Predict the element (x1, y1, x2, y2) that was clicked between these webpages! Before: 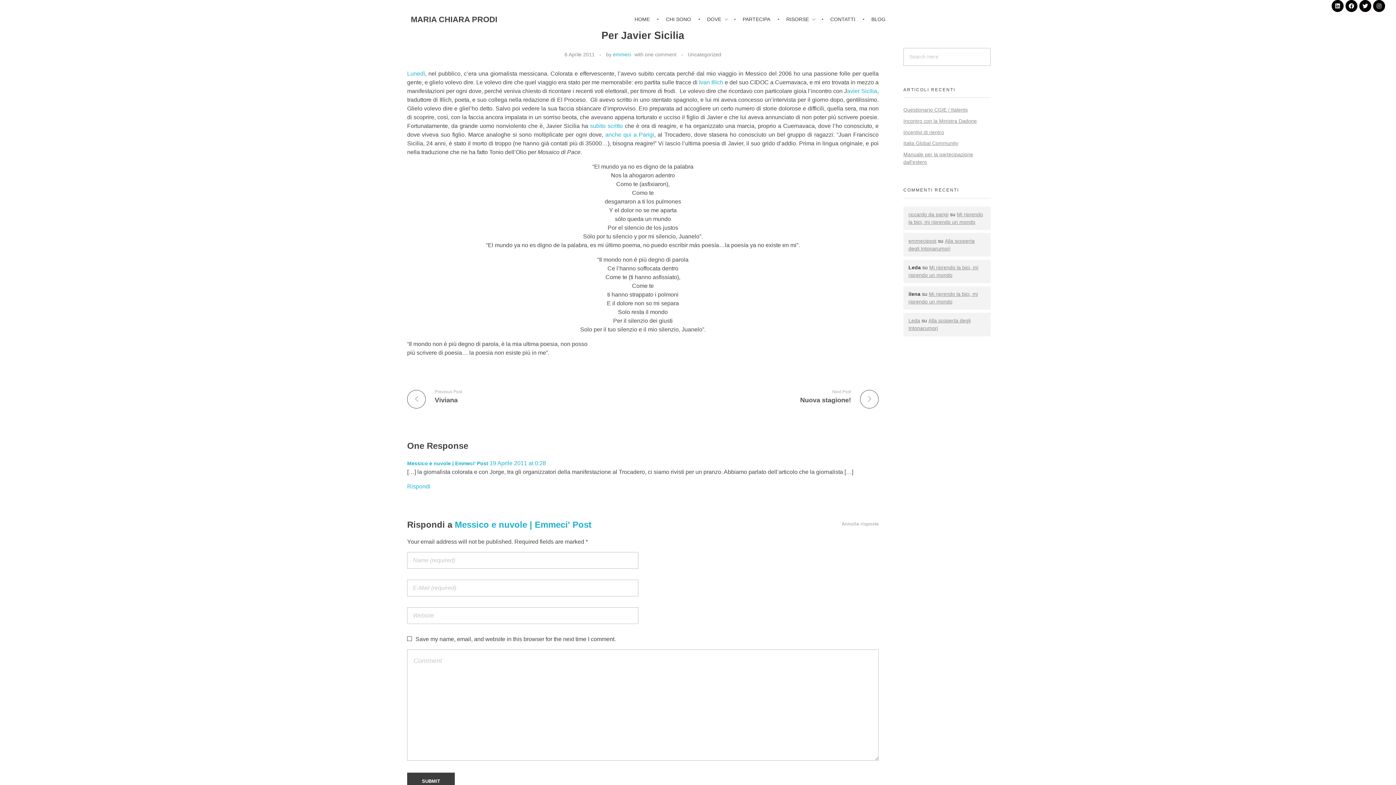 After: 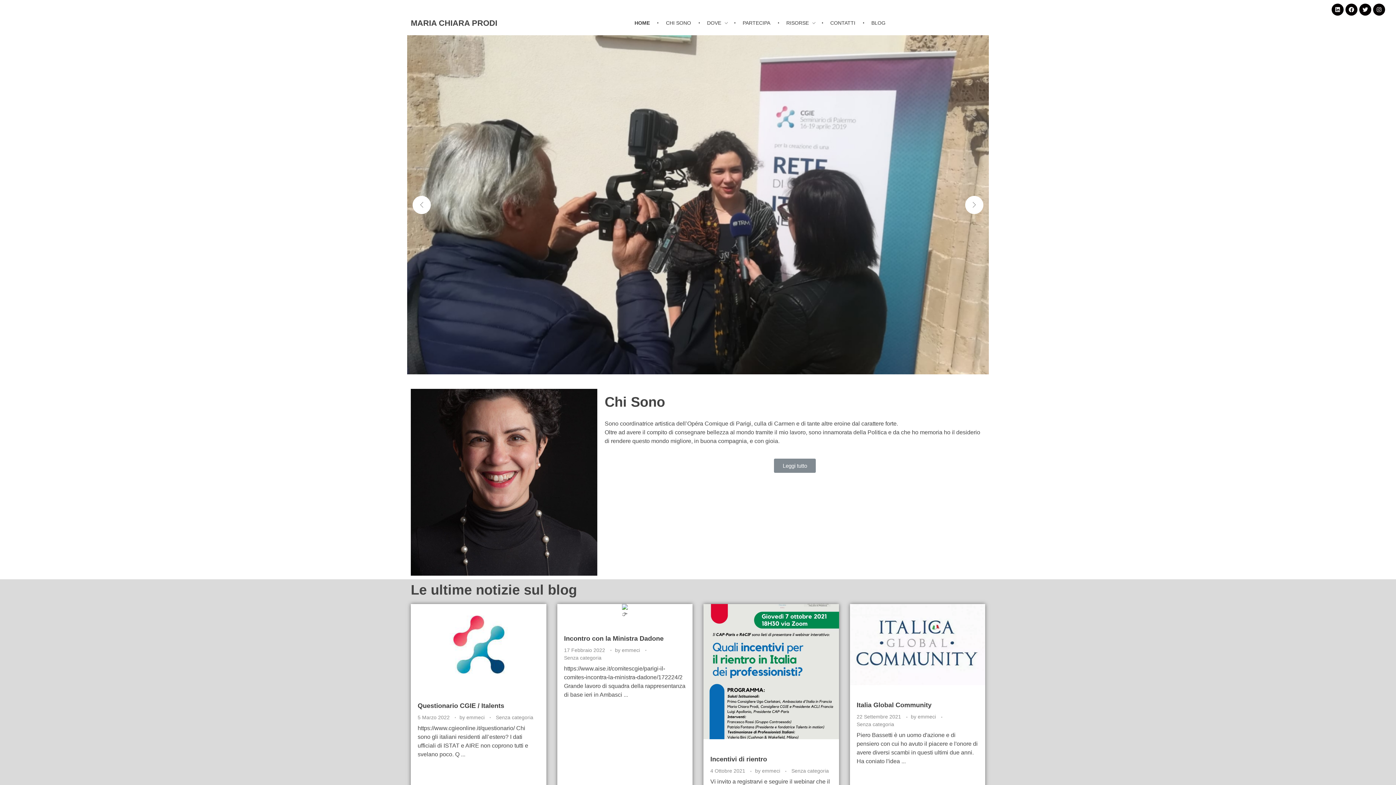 Action: bbox: (634, 15, 659, 23) label: HOME 